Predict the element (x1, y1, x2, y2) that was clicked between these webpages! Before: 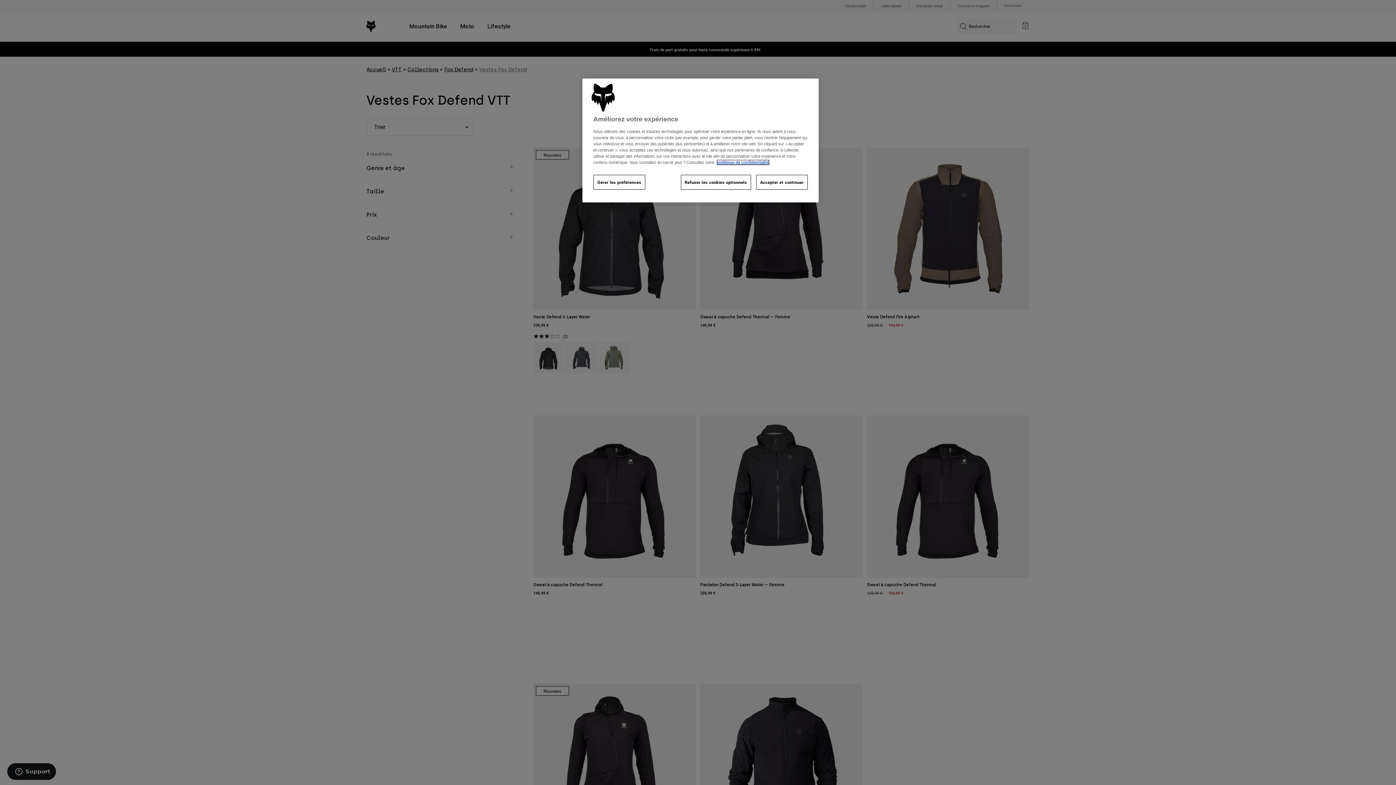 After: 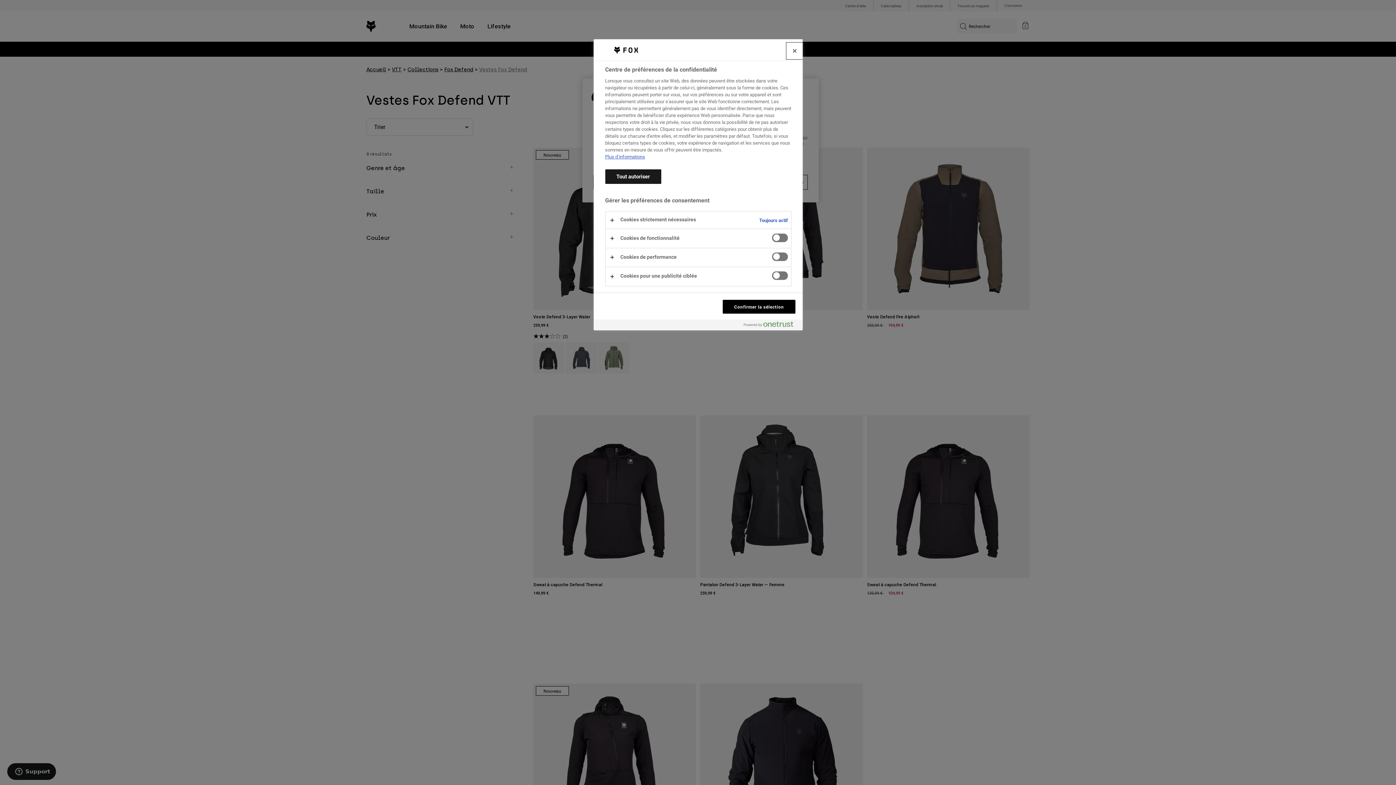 Action: bbox: (593, 175, 645, 189) label: Gérer les préférences